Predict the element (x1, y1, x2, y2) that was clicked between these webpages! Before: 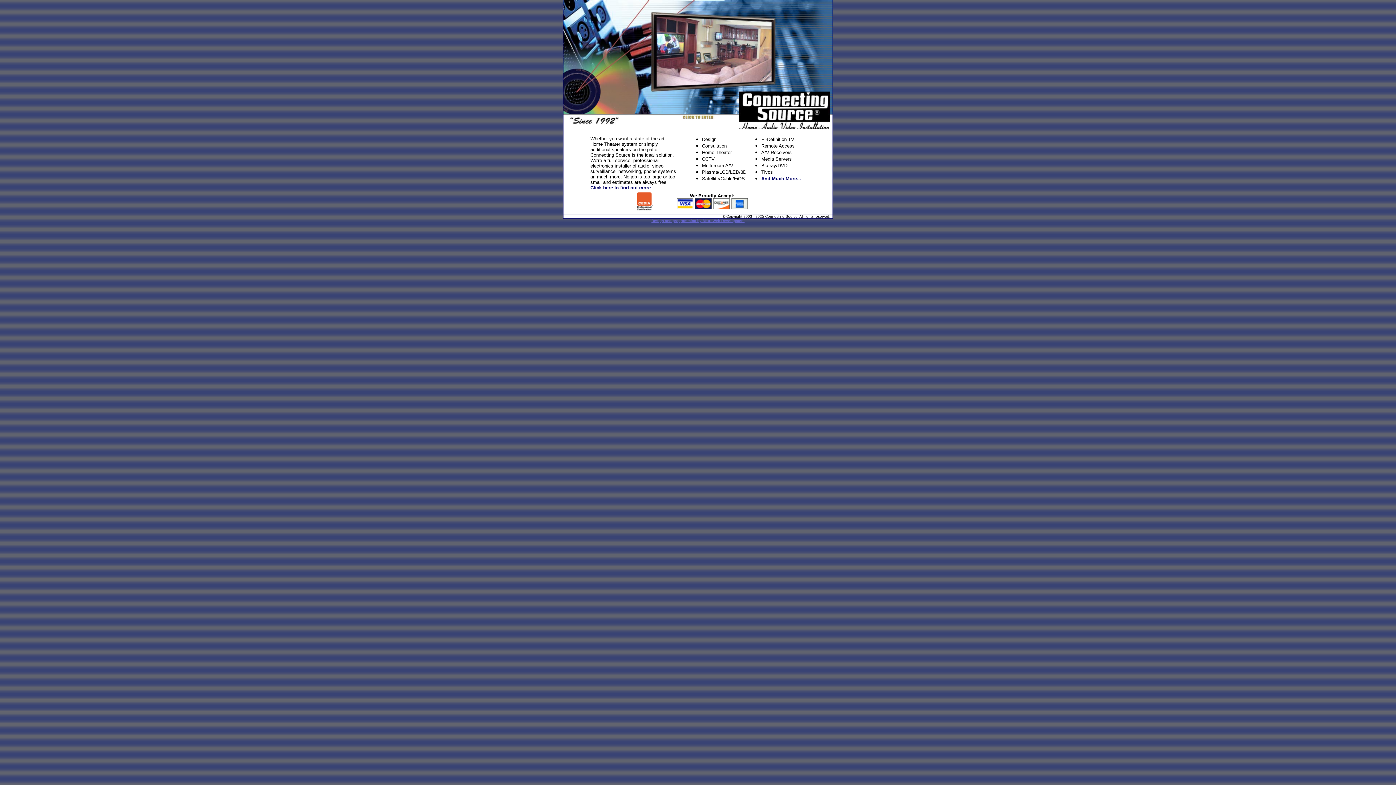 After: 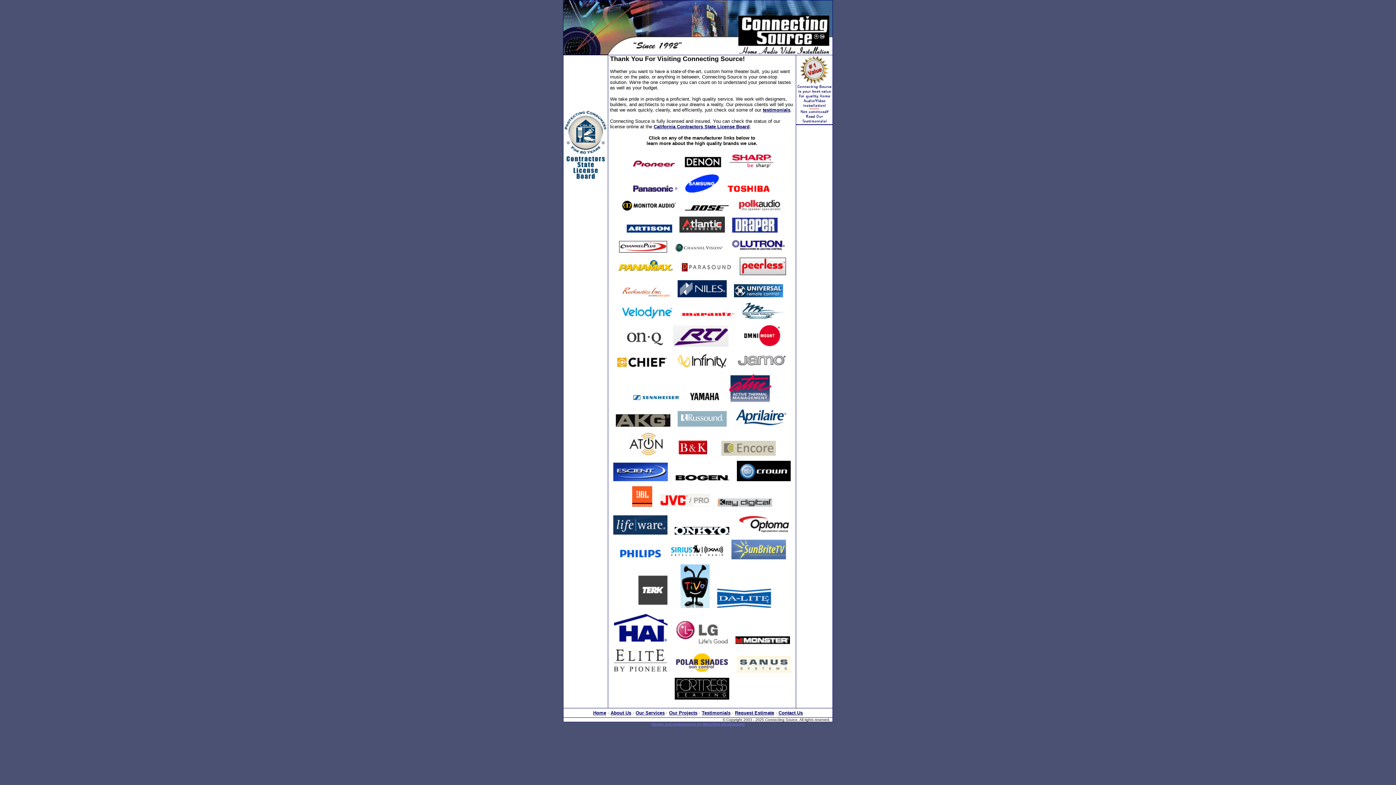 Action: bbox: (563, 87, 649, 93)